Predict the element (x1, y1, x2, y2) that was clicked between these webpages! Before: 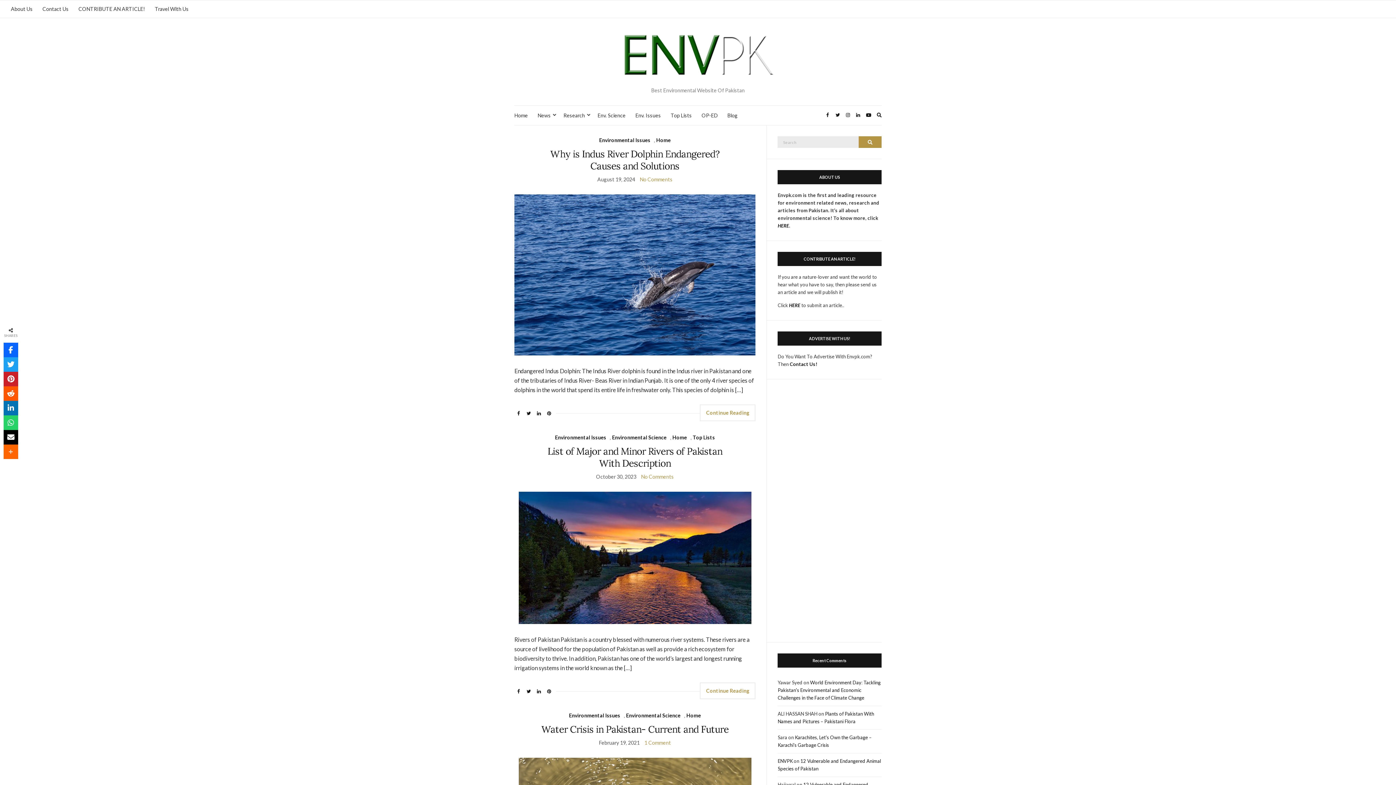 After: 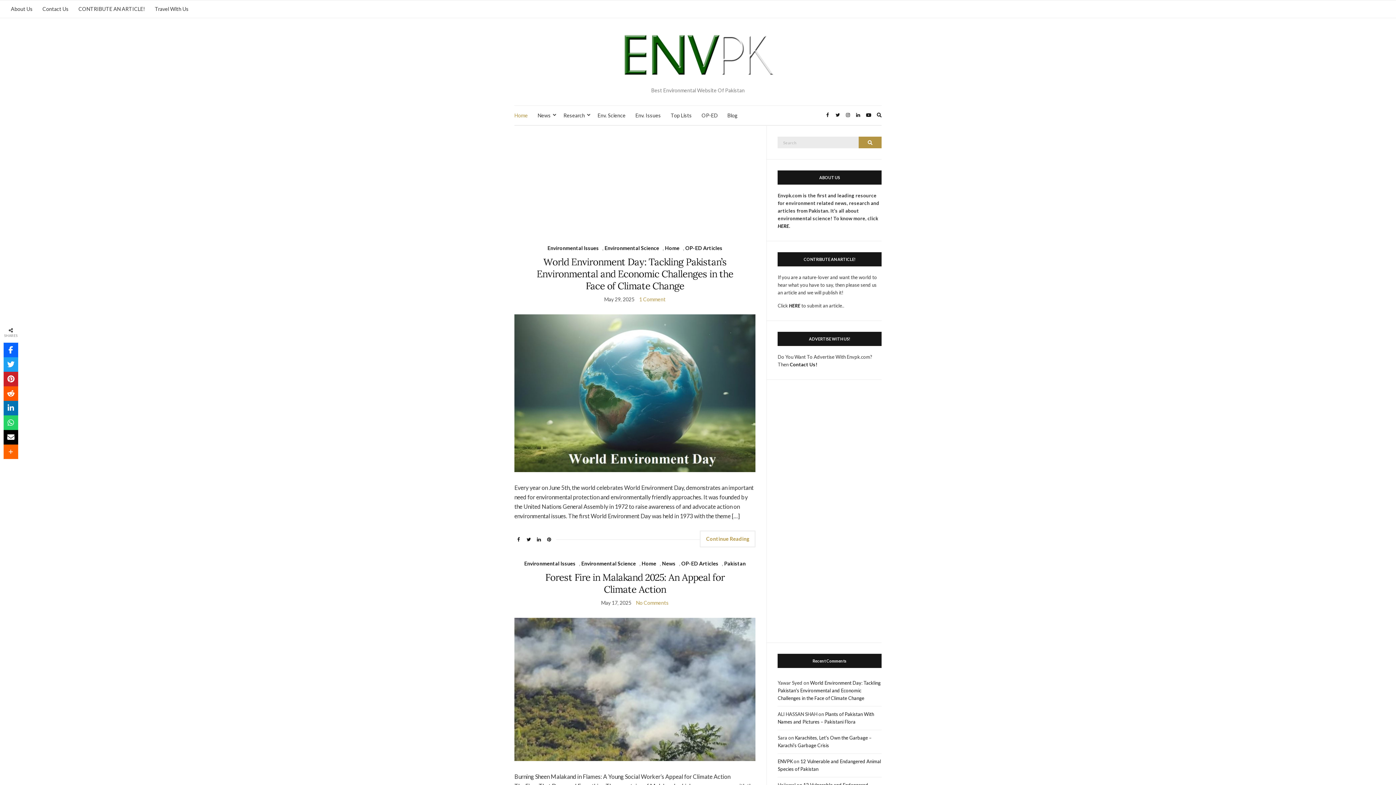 Action: label: ENVPK bbox: (777, 758, 792, 764)